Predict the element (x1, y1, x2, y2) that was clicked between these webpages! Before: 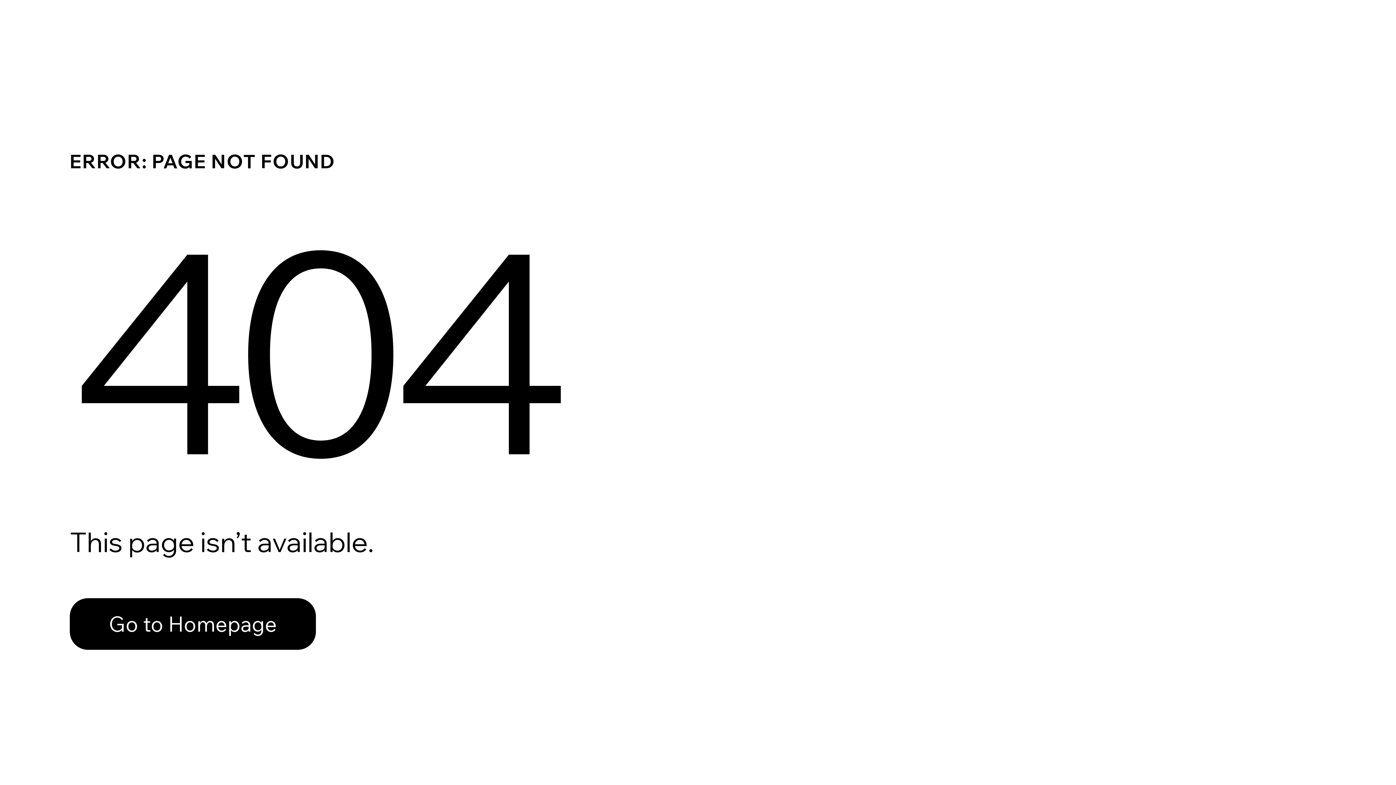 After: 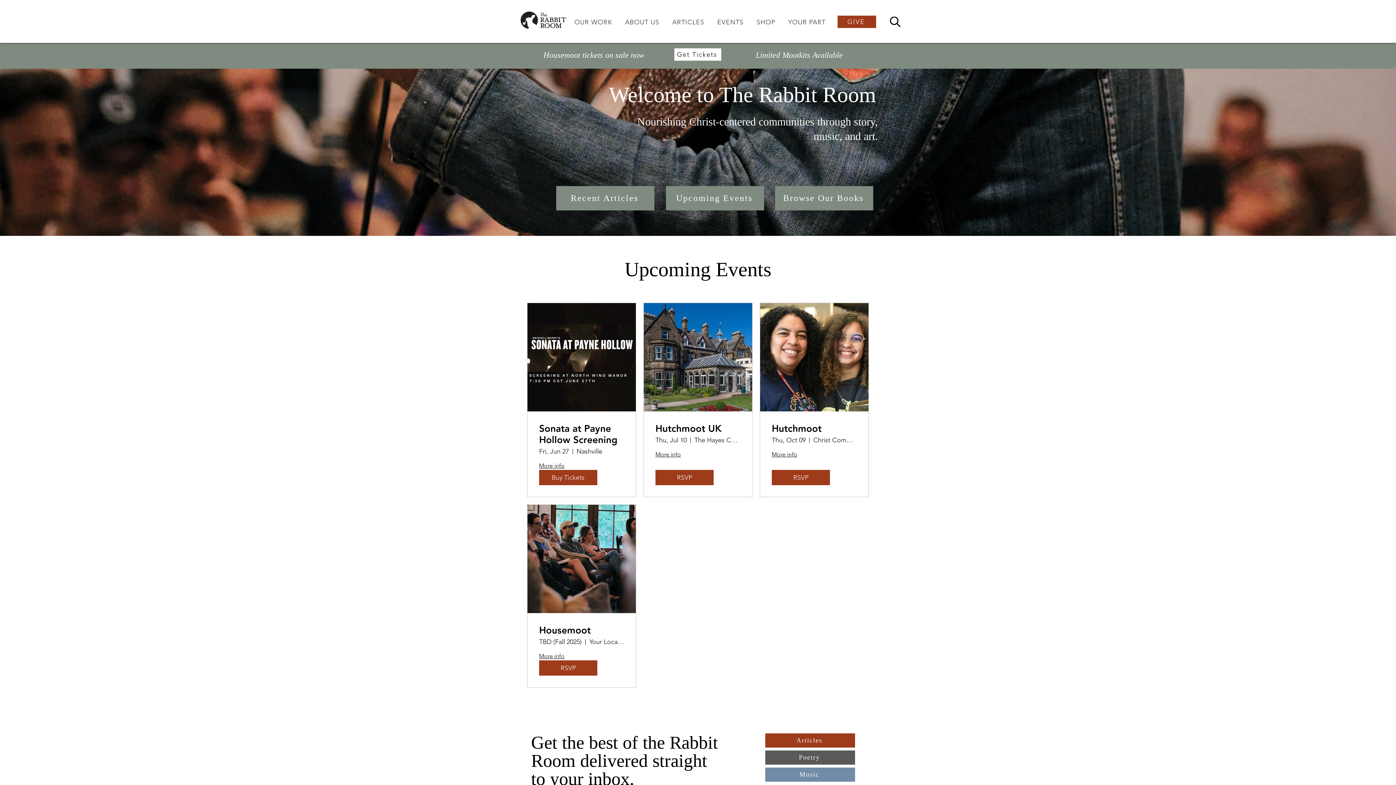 Action: label: Go to Homepage bbox: (69, 598, 316, 650)